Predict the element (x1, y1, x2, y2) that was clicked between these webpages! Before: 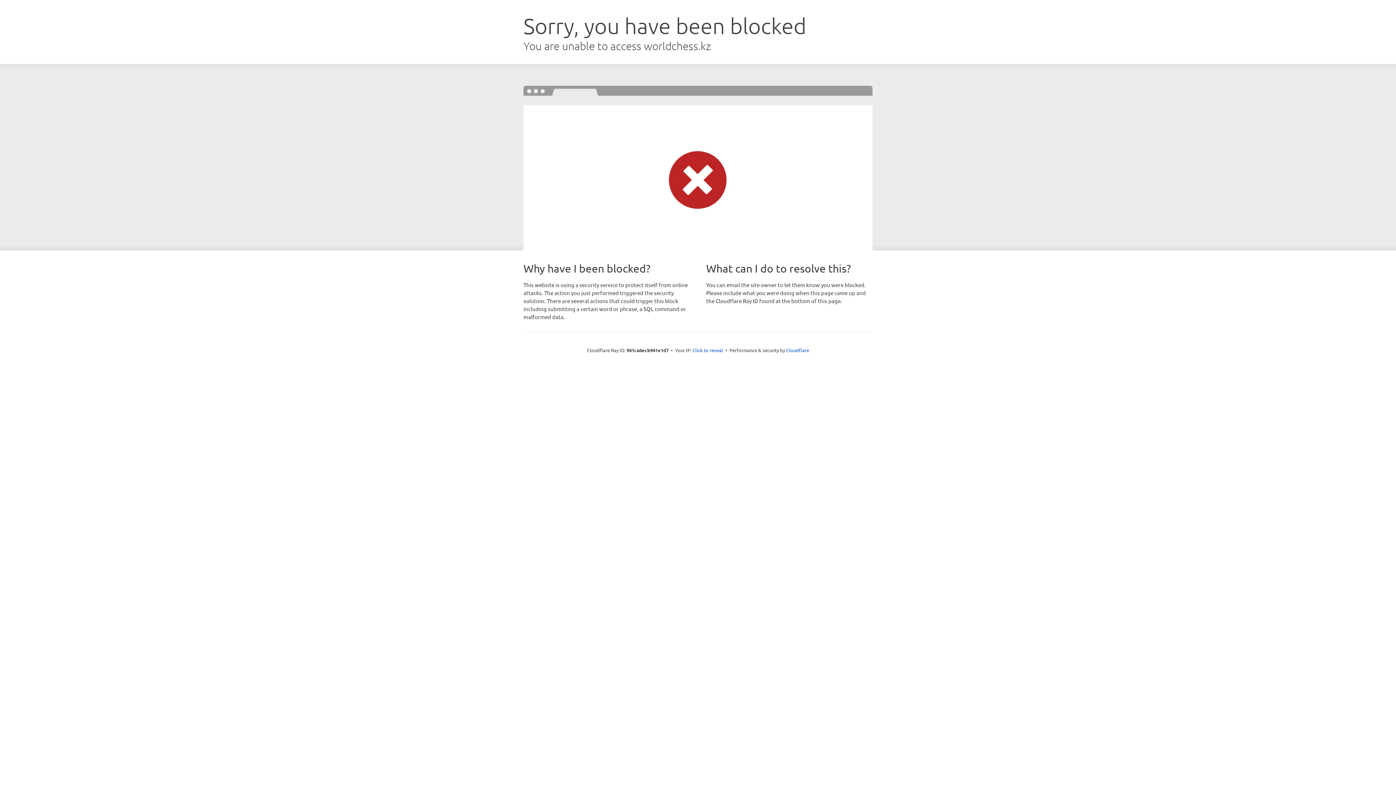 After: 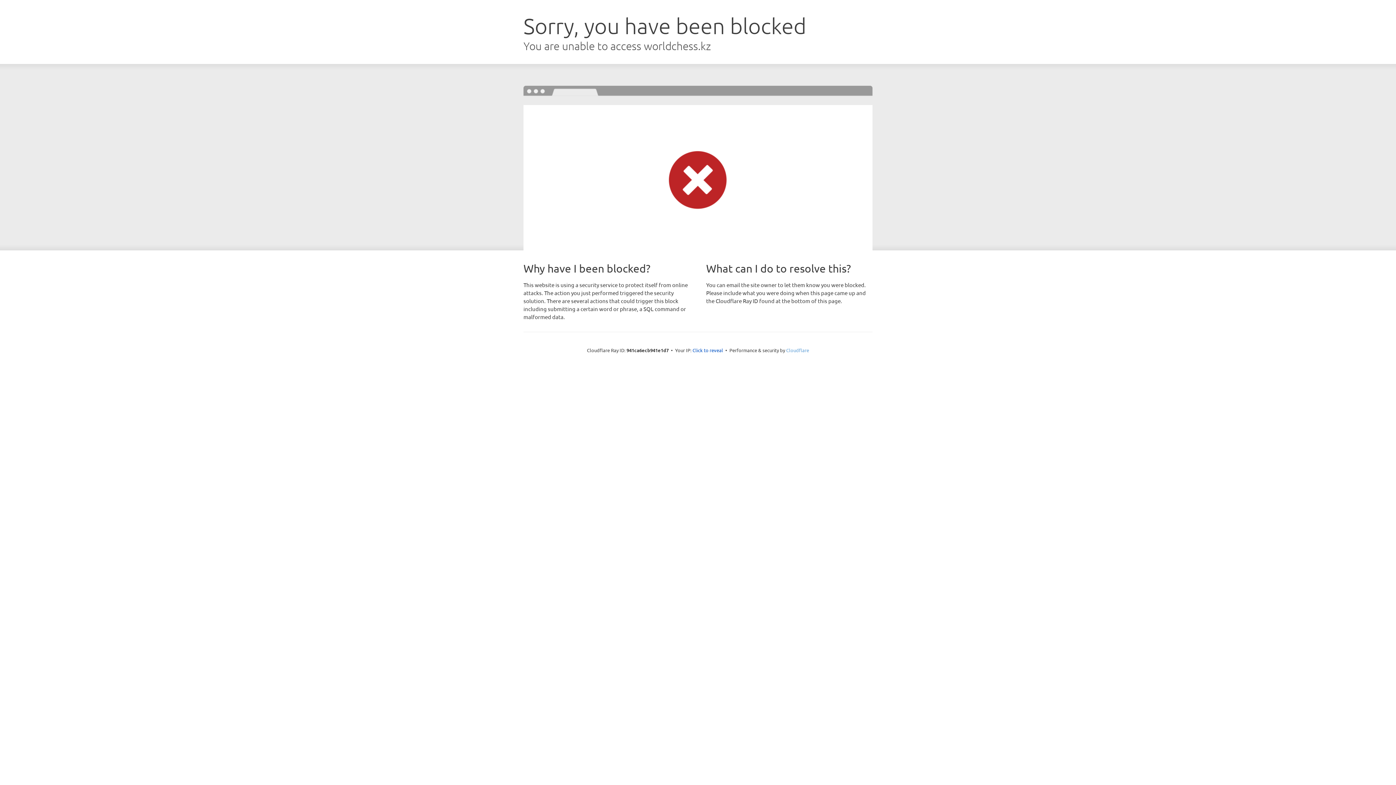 Action: bbox: (786, 347, 809, 353) label: Cloudflare